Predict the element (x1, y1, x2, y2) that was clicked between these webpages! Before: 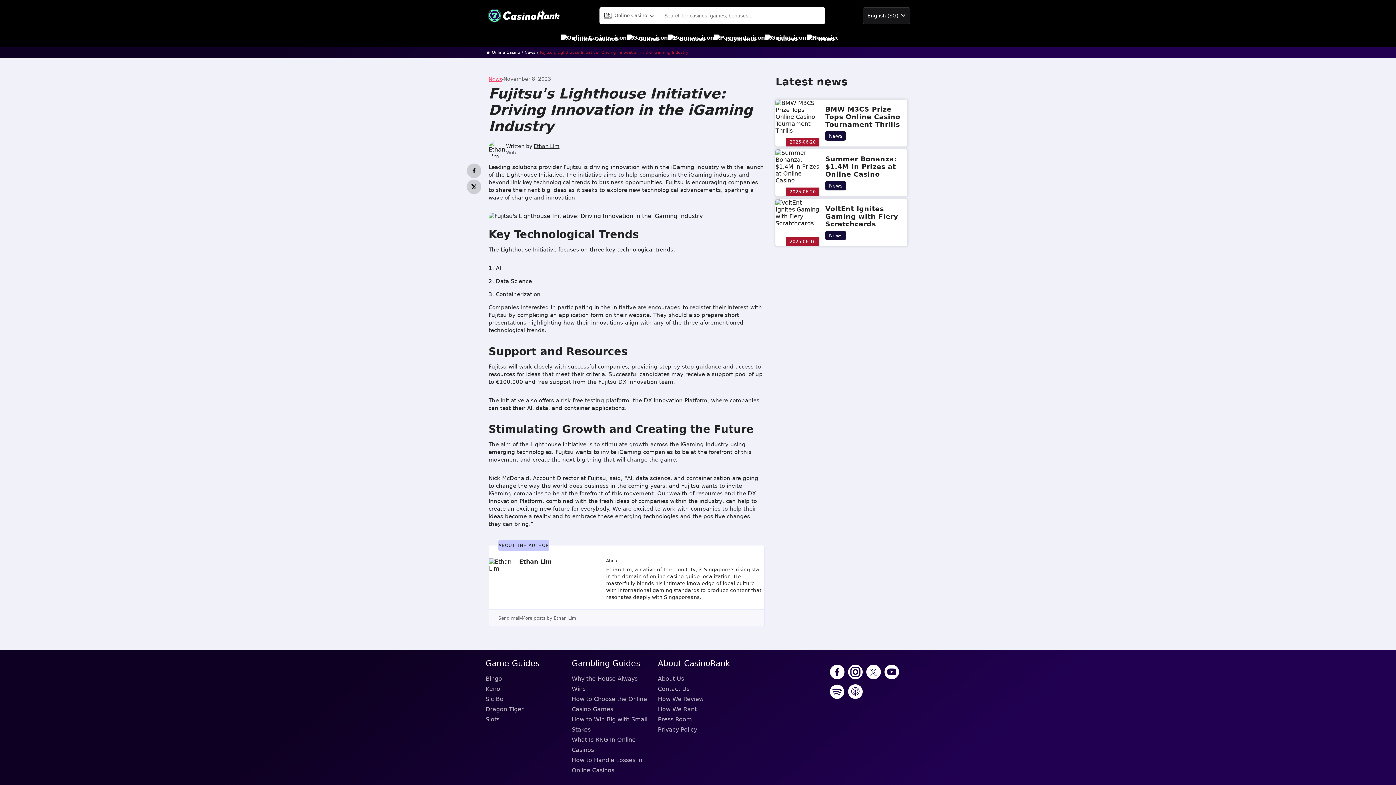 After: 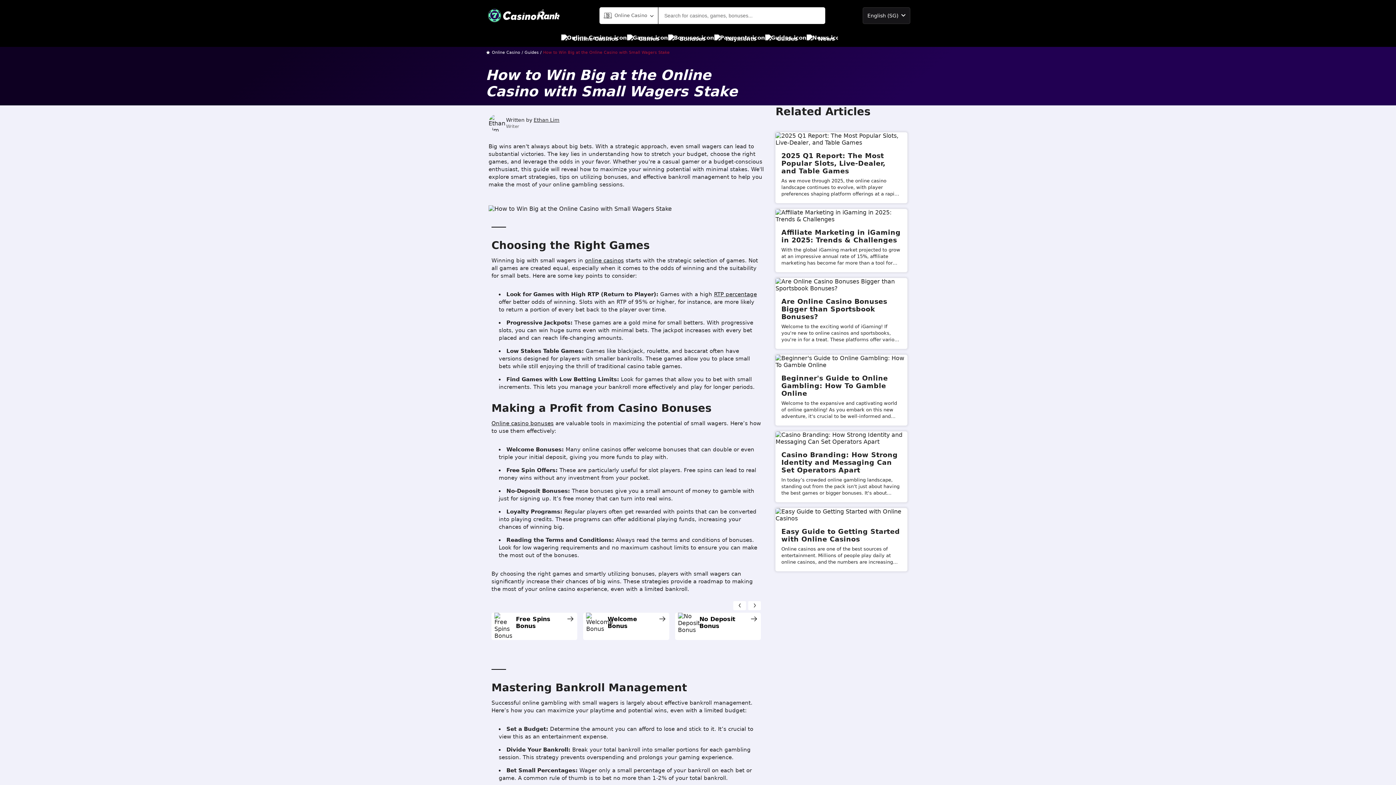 Action: label: How to Win Big with Small Stakes bbox: (571, 714, 652, 735)